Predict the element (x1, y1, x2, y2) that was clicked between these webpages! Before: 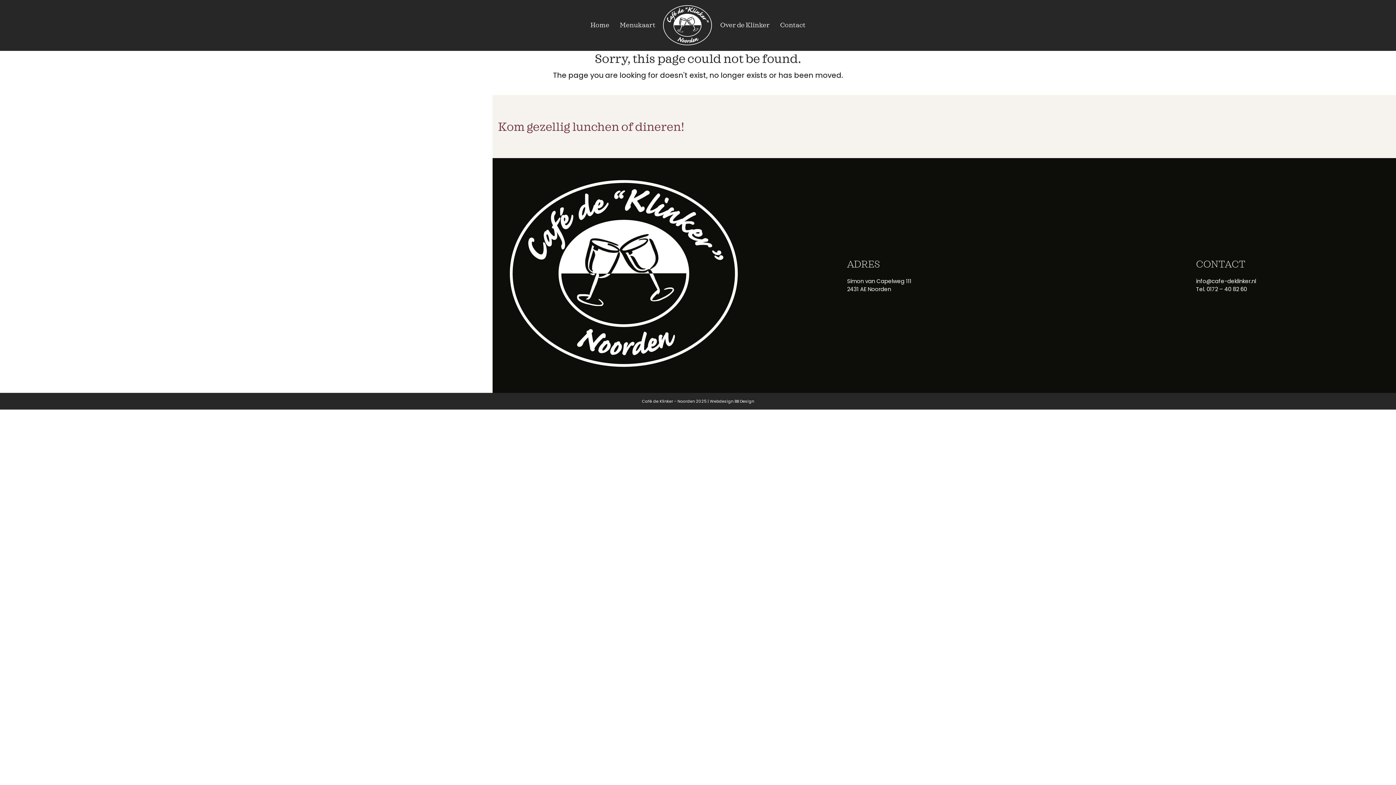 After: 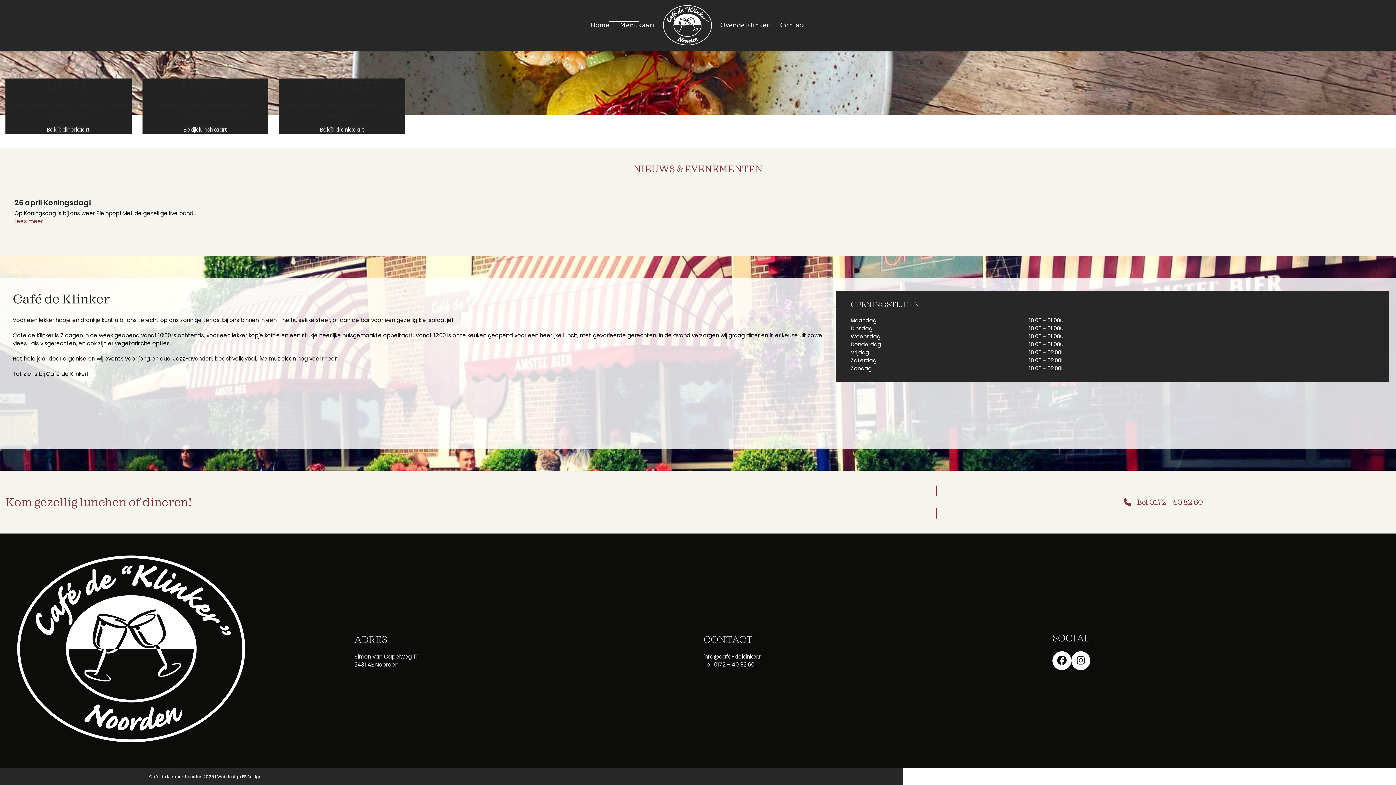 Action: bbox: (715, 16, 775, 34) label: Over de Klinker